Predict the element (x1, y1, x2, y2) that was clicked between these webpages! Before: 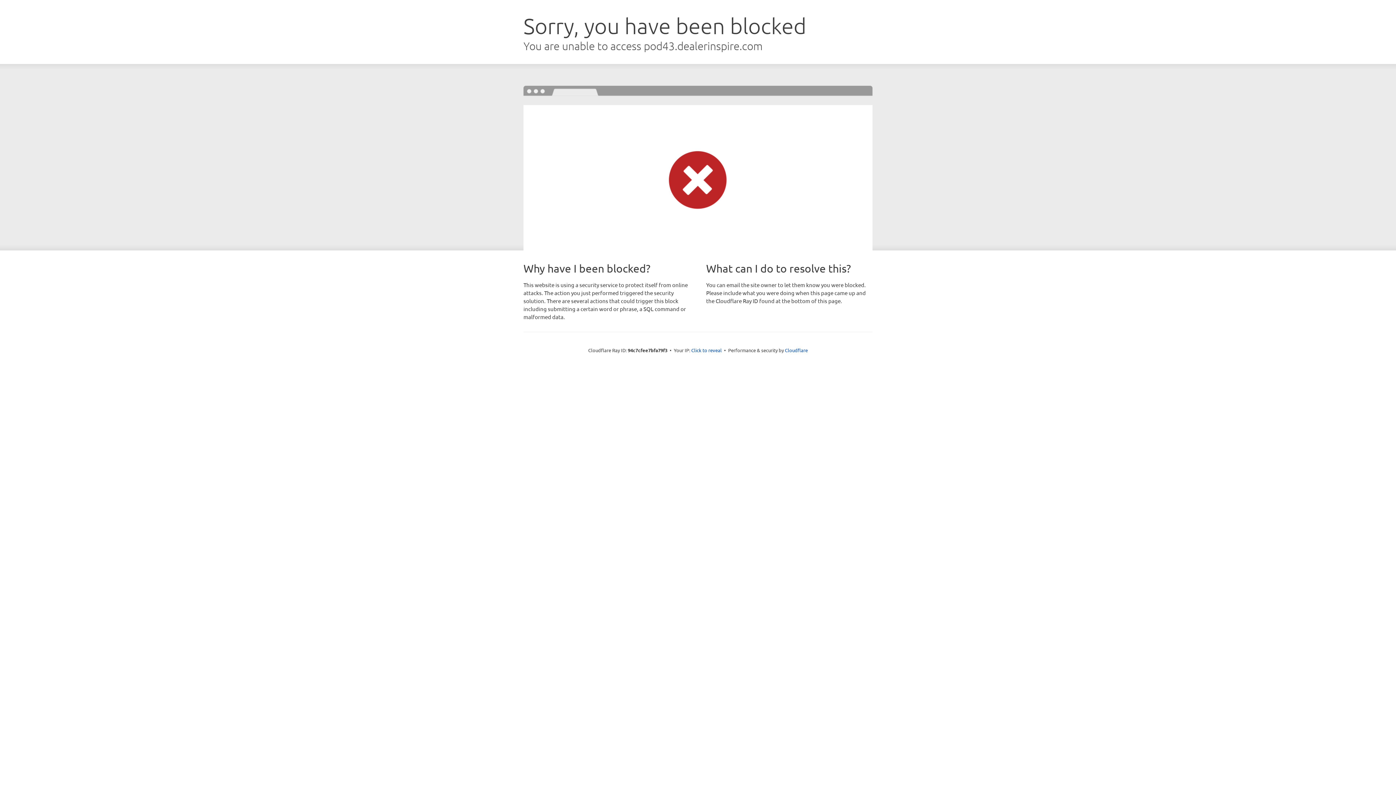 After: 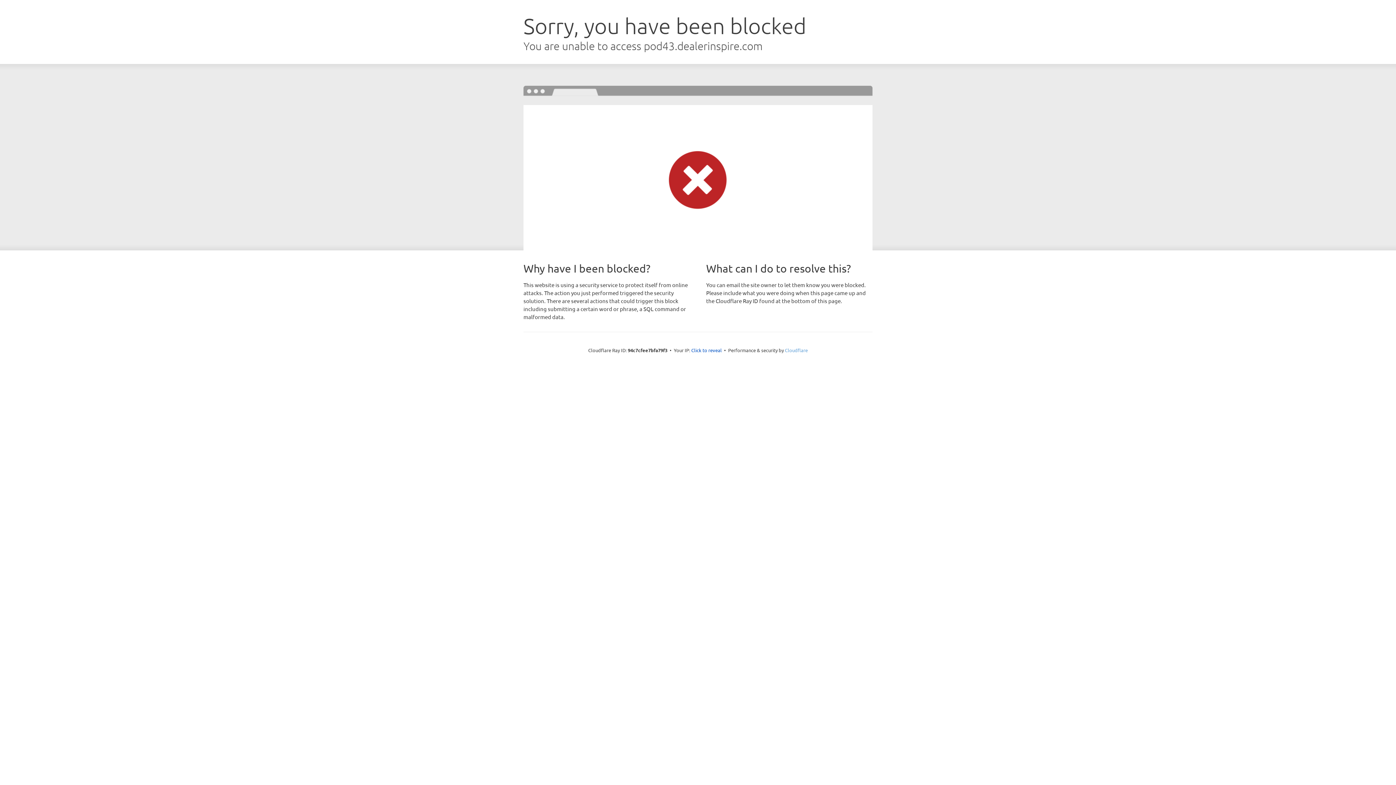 Action: label: Cloudflare bbox: (785, 347, 808, 353)